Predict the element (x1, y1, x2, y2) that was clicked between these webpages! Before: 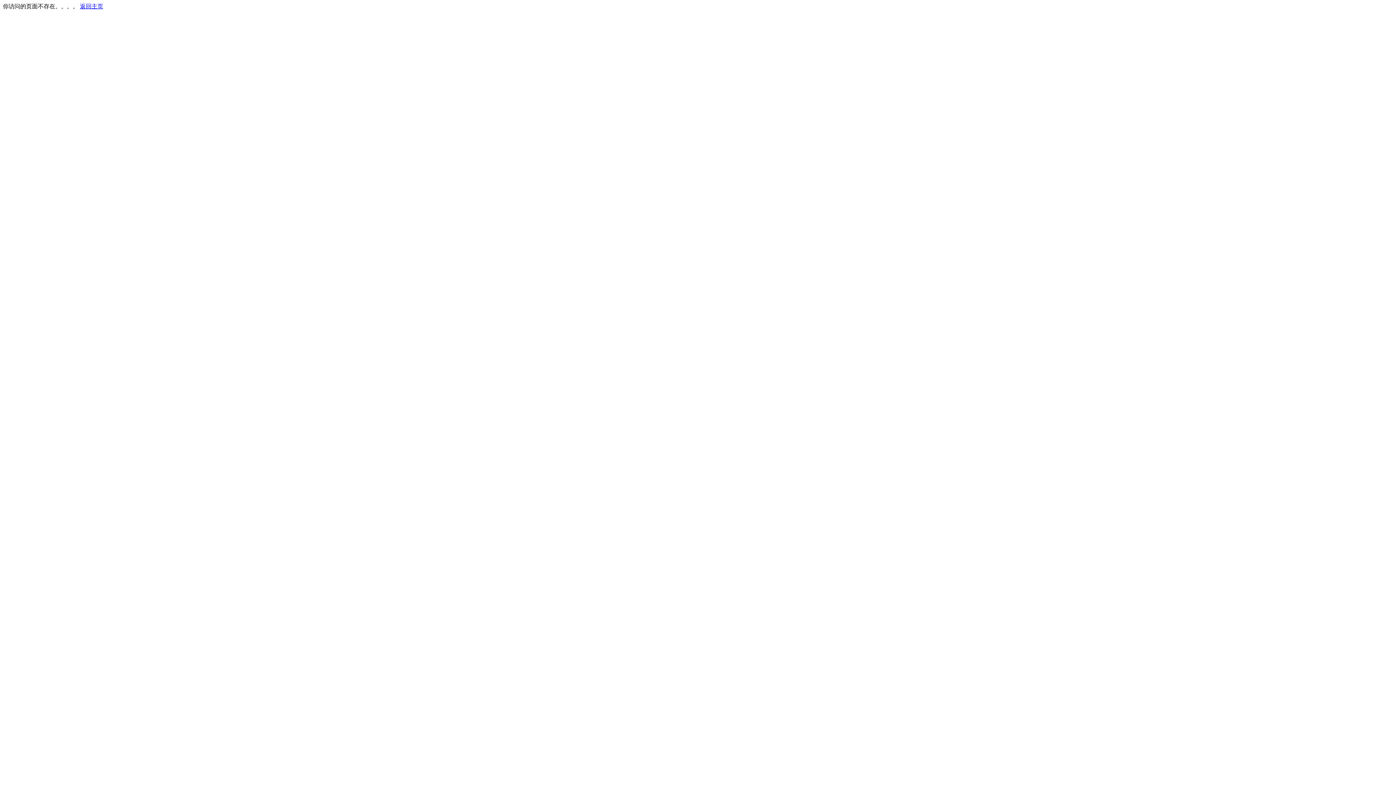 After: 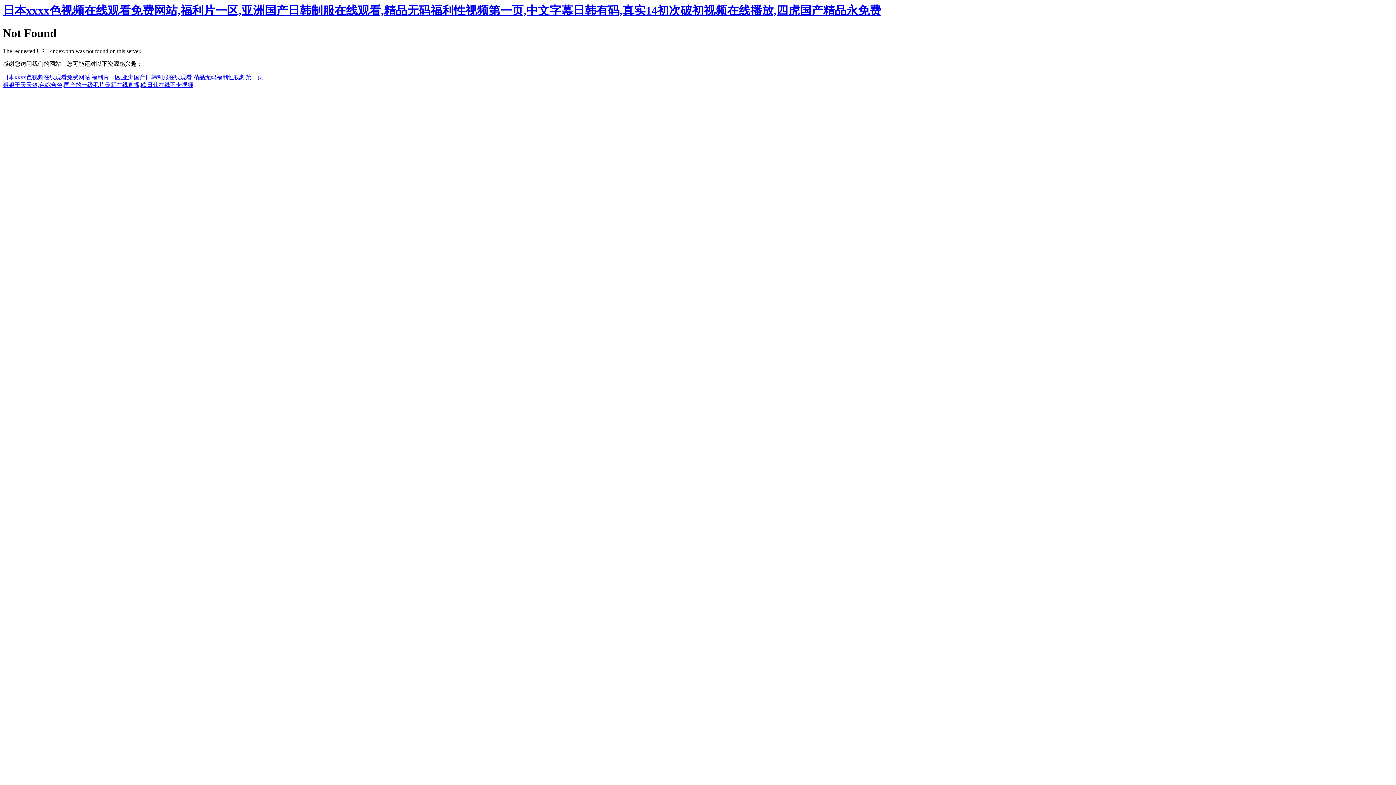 Action: bbox: (80, 3, 103, 9) label: 返回主页